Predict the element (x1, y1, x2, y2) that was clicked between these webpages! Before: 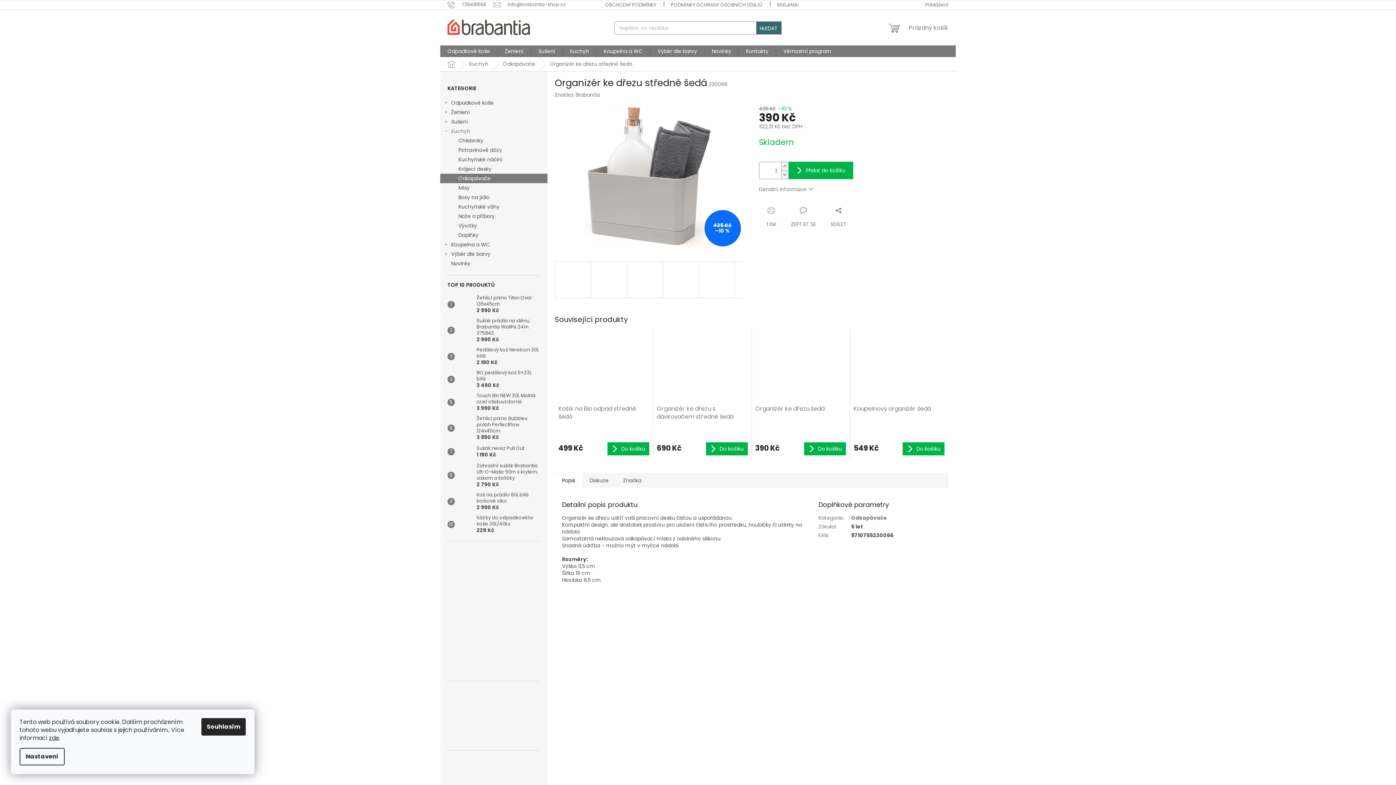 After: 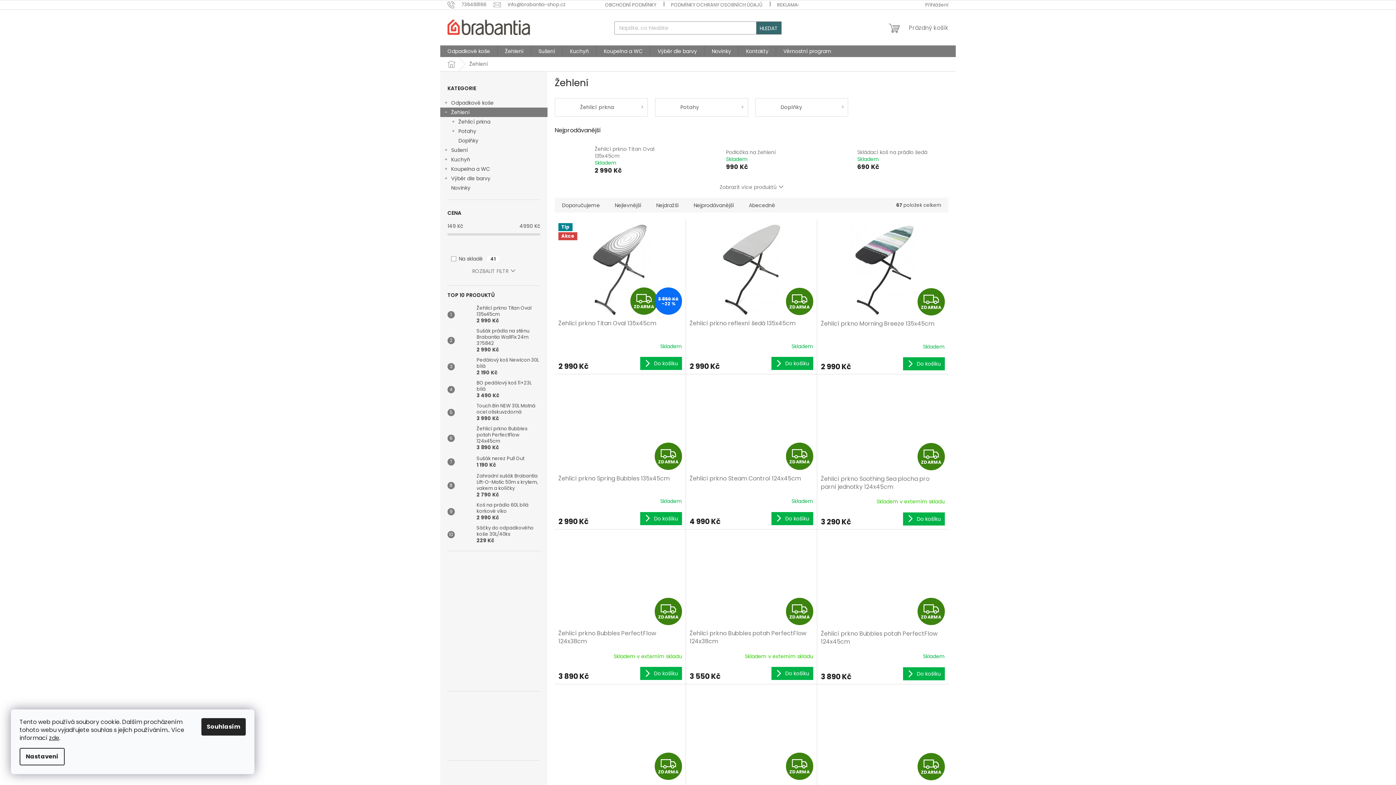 Action: label: Žehlení
  bbox: (440, 107, 547, 117)